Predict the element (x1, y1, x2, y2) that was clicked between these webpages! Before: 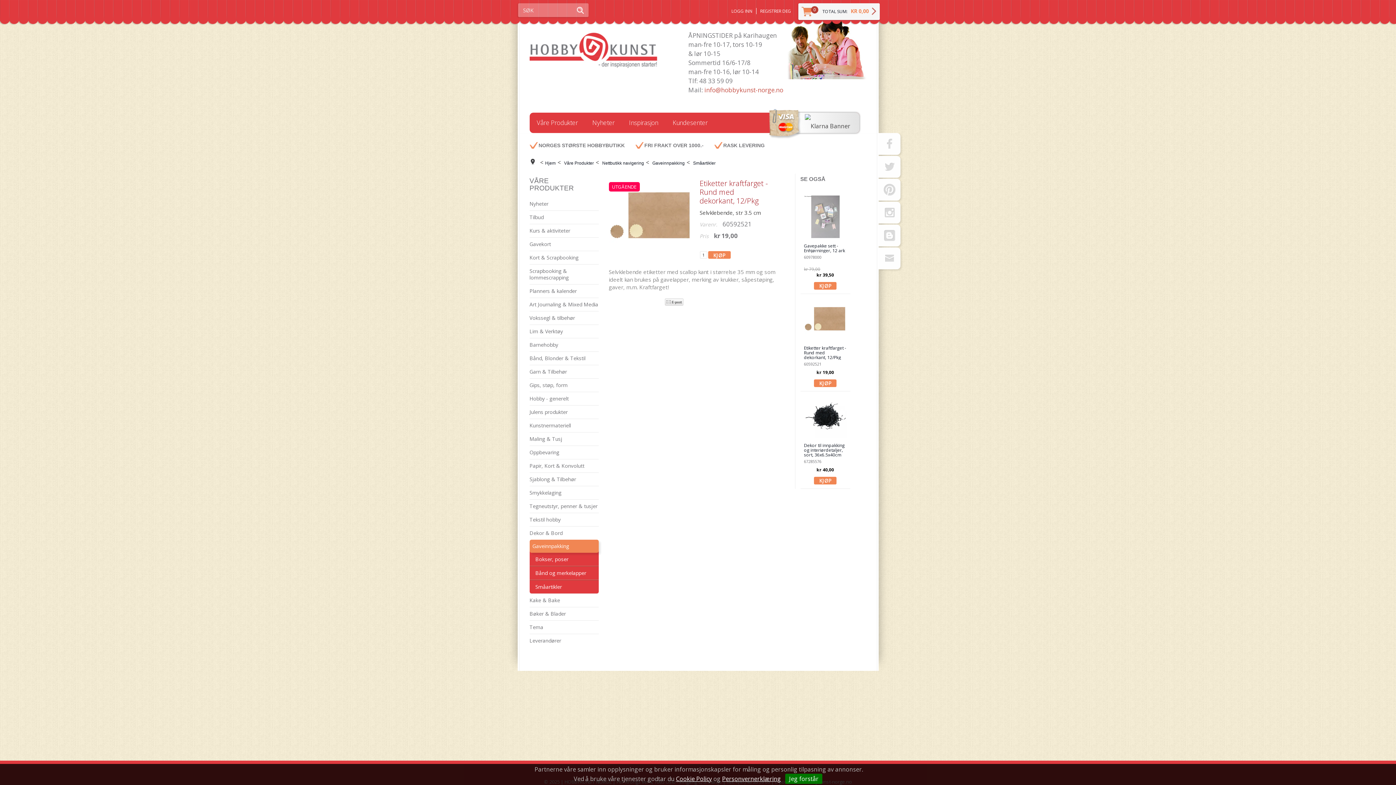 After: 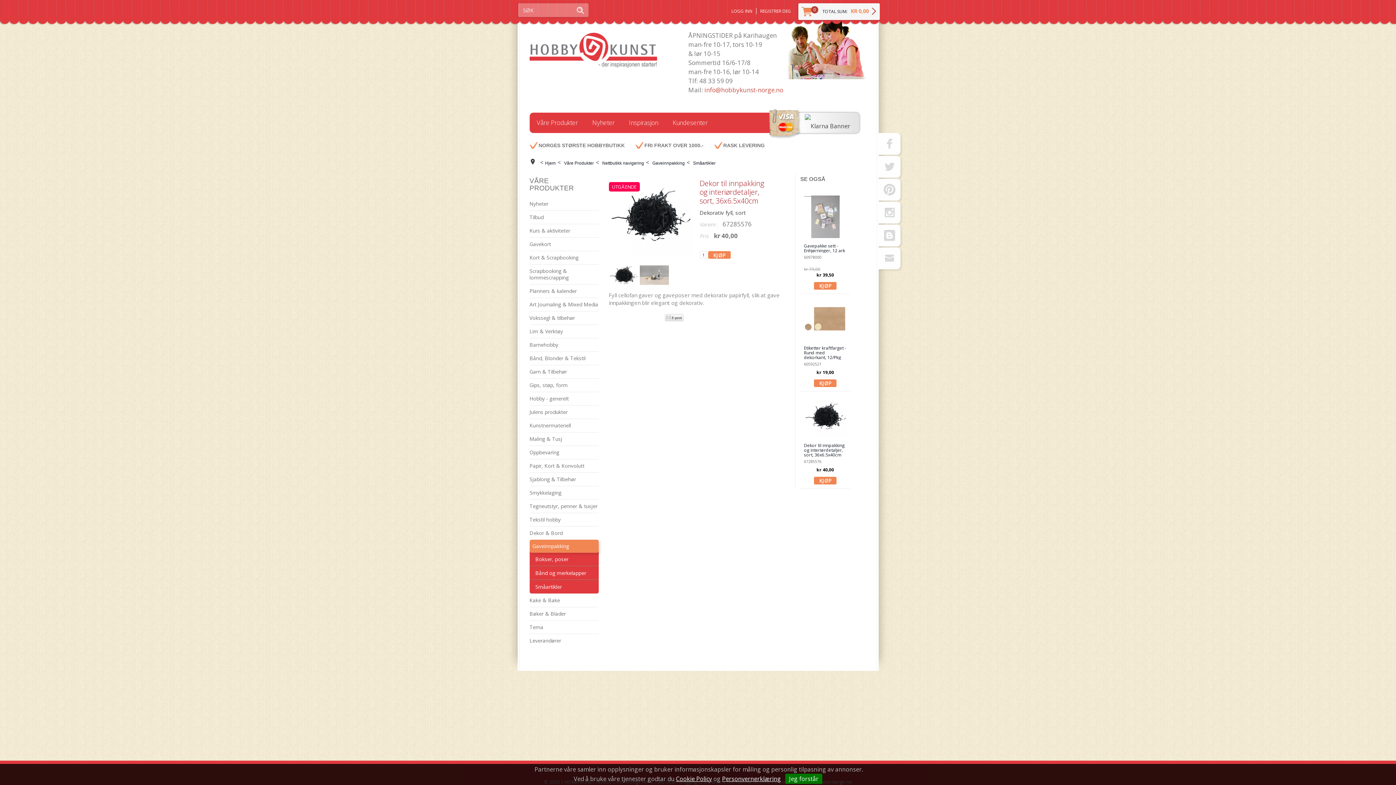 Action: bbox: (804, 395, 846, 437)